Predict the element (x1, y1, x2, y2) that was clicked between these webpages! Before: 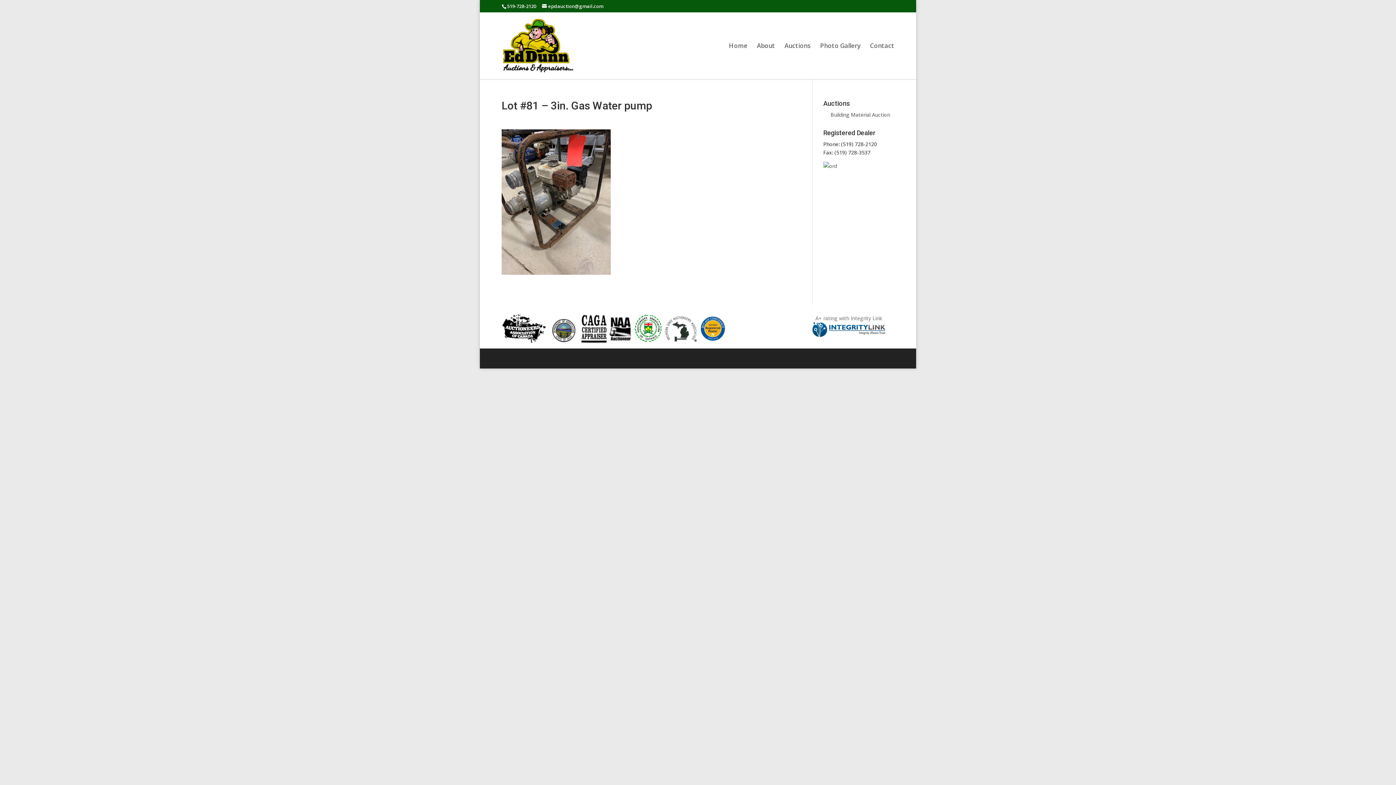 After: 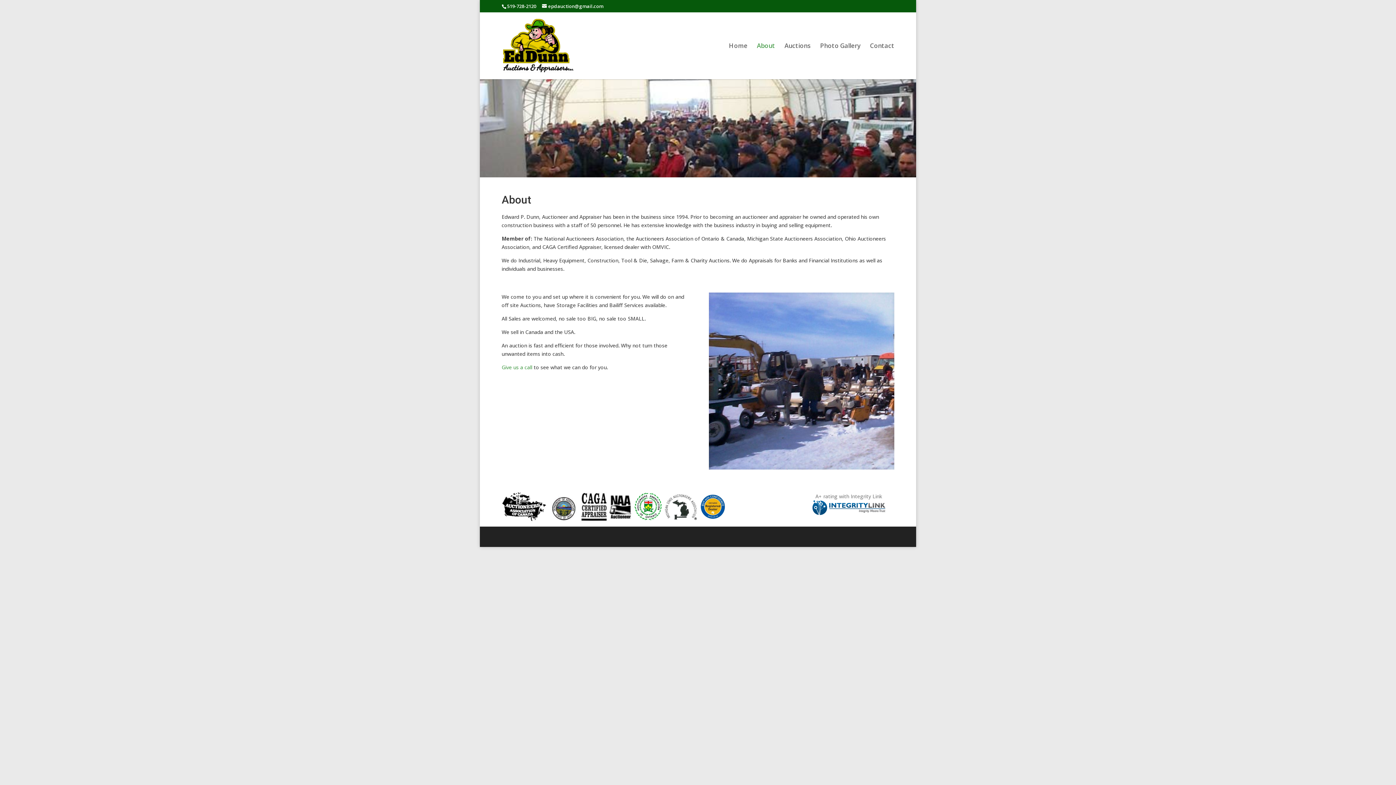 Action: bbox: (757, 43, 775, 79) label: About